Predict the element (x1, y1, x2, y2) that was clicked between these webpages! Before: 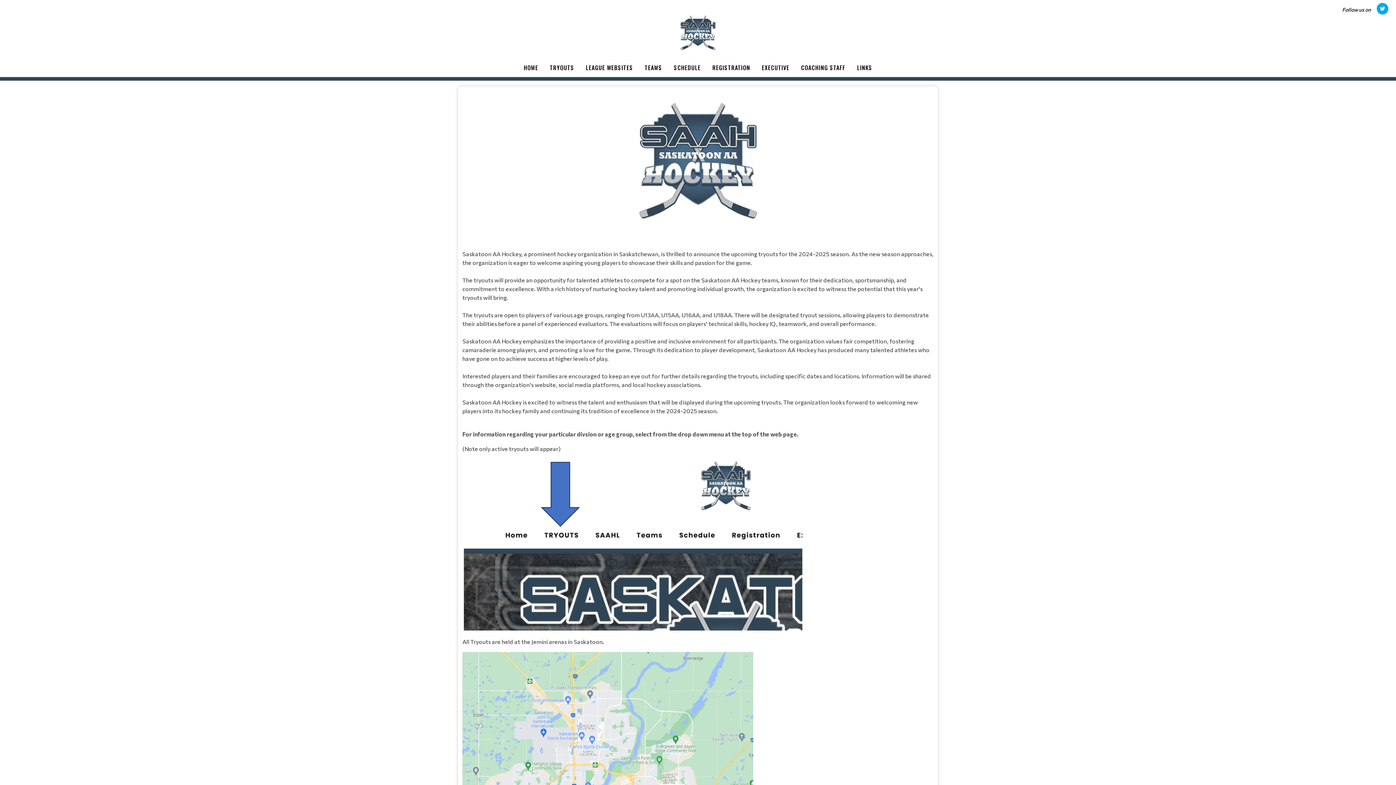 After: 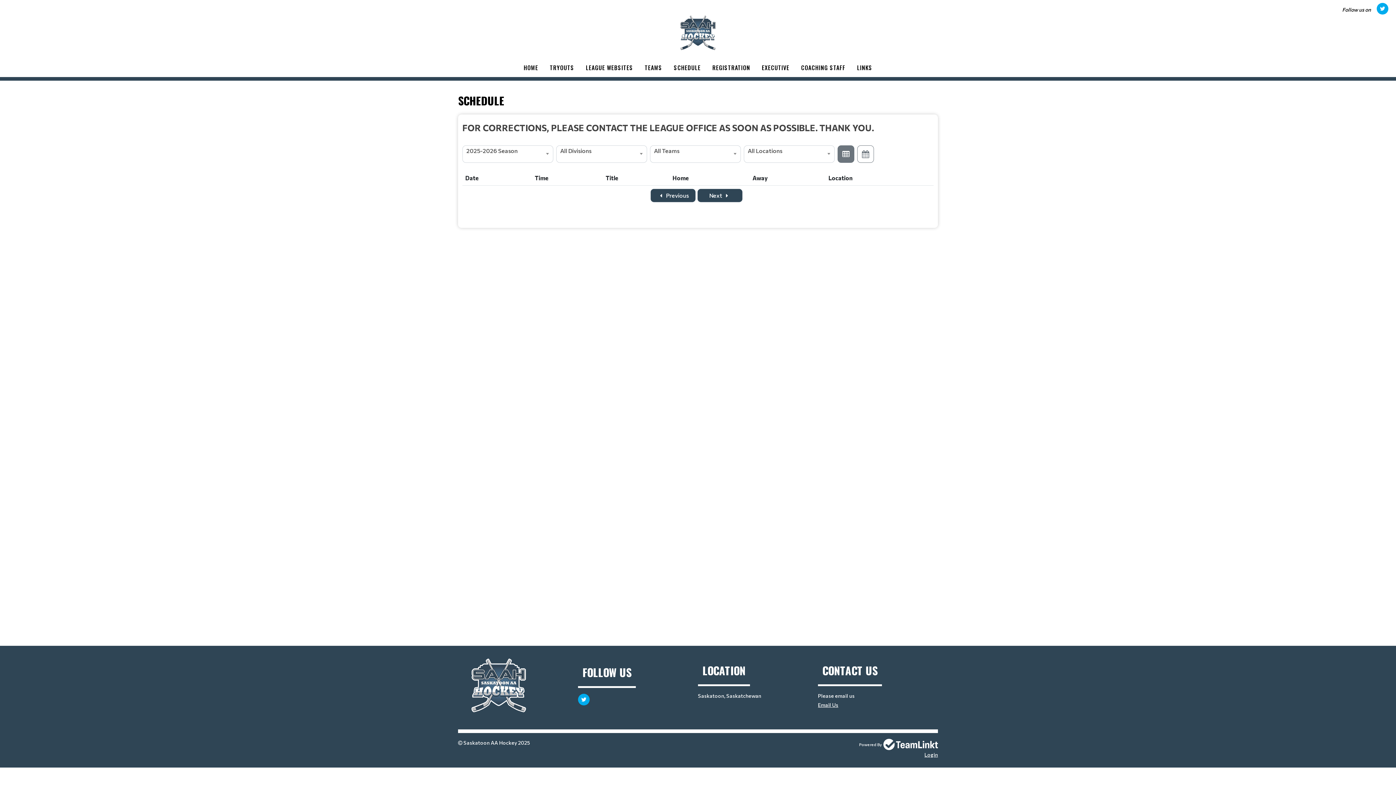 Action: bbox: (668, 58, 706, 77) label: SCHEDULE